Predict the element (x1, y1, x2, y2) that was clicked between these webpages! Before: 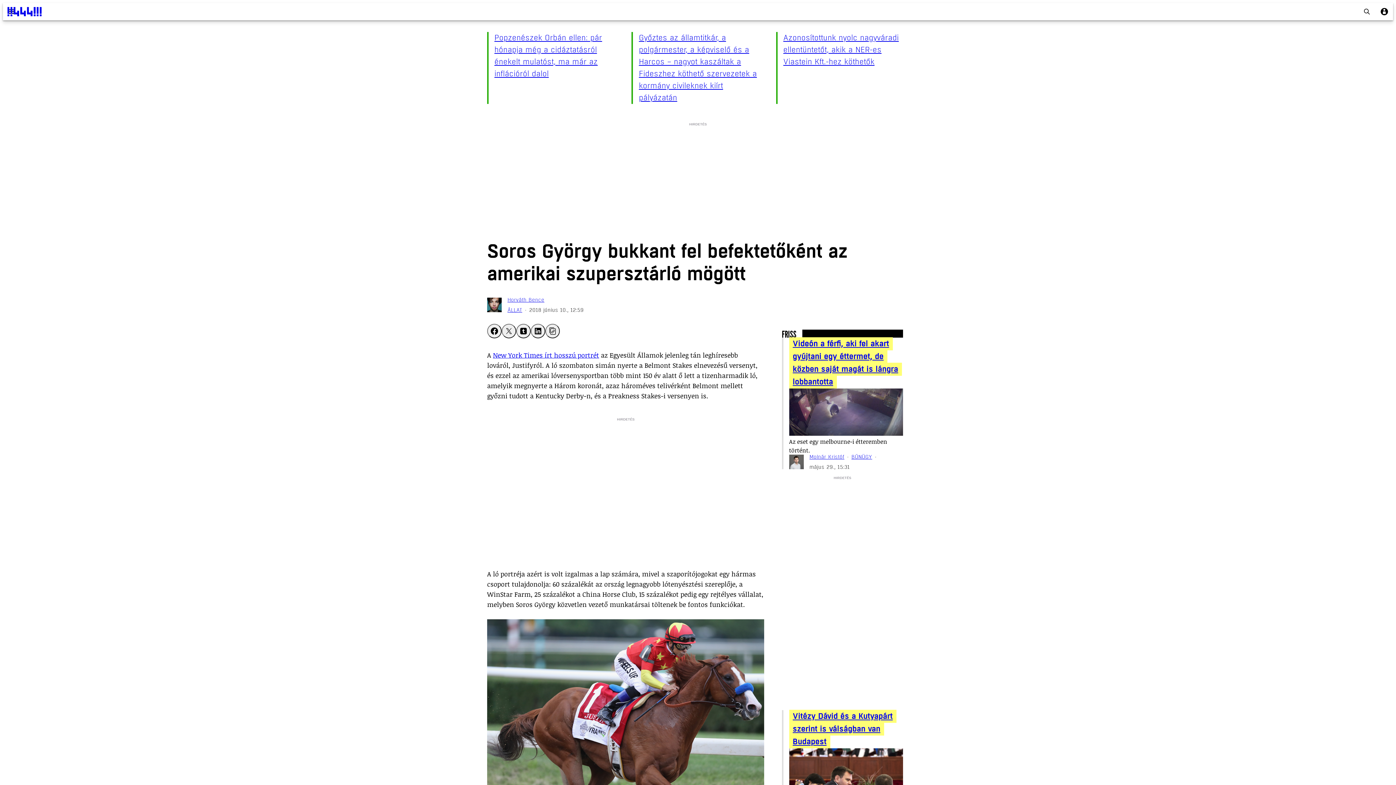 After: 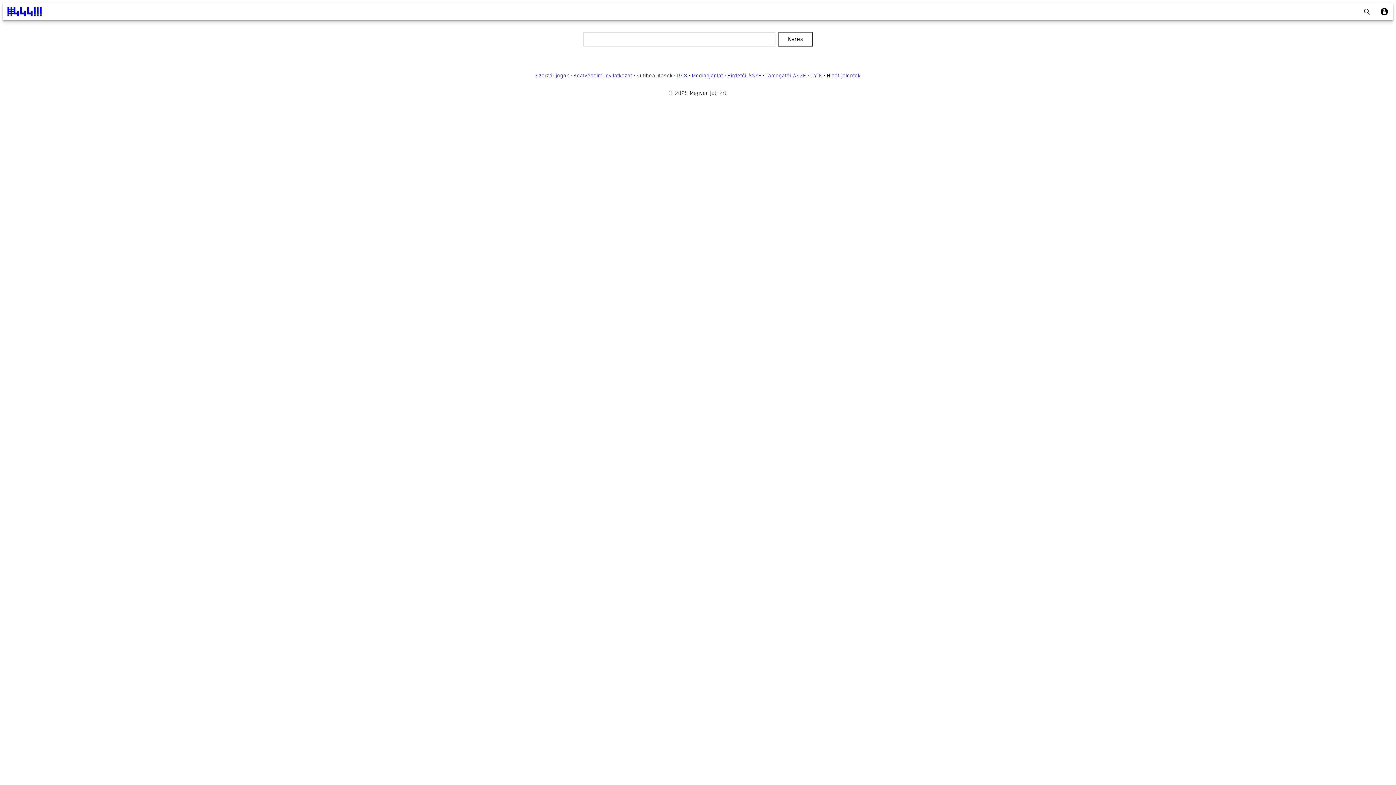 Action: label: search bbox: (1358, 2, 1376, 20)